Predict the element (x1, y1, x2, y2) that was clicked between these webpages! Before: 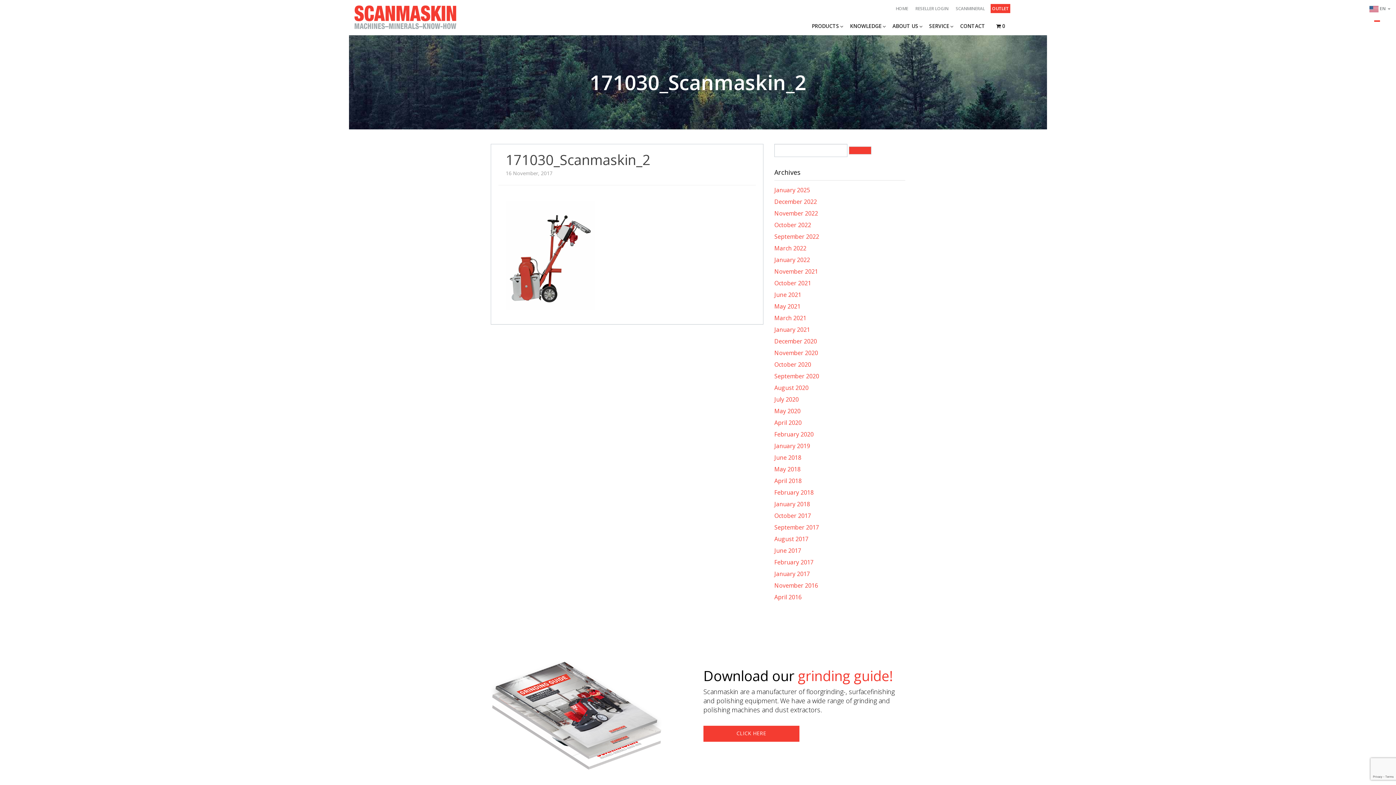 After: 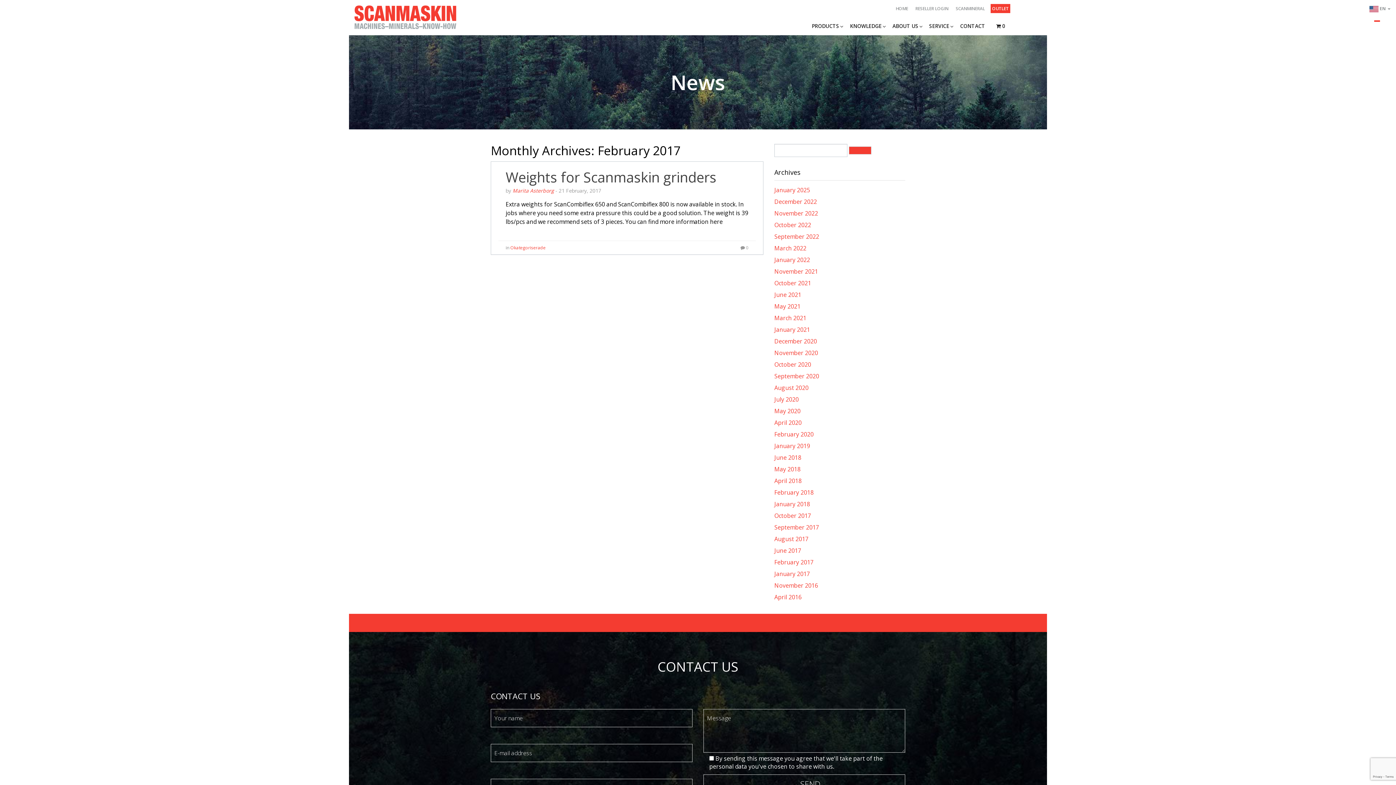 Action: bbox: (774, 558, 813, 566) label: February 2017